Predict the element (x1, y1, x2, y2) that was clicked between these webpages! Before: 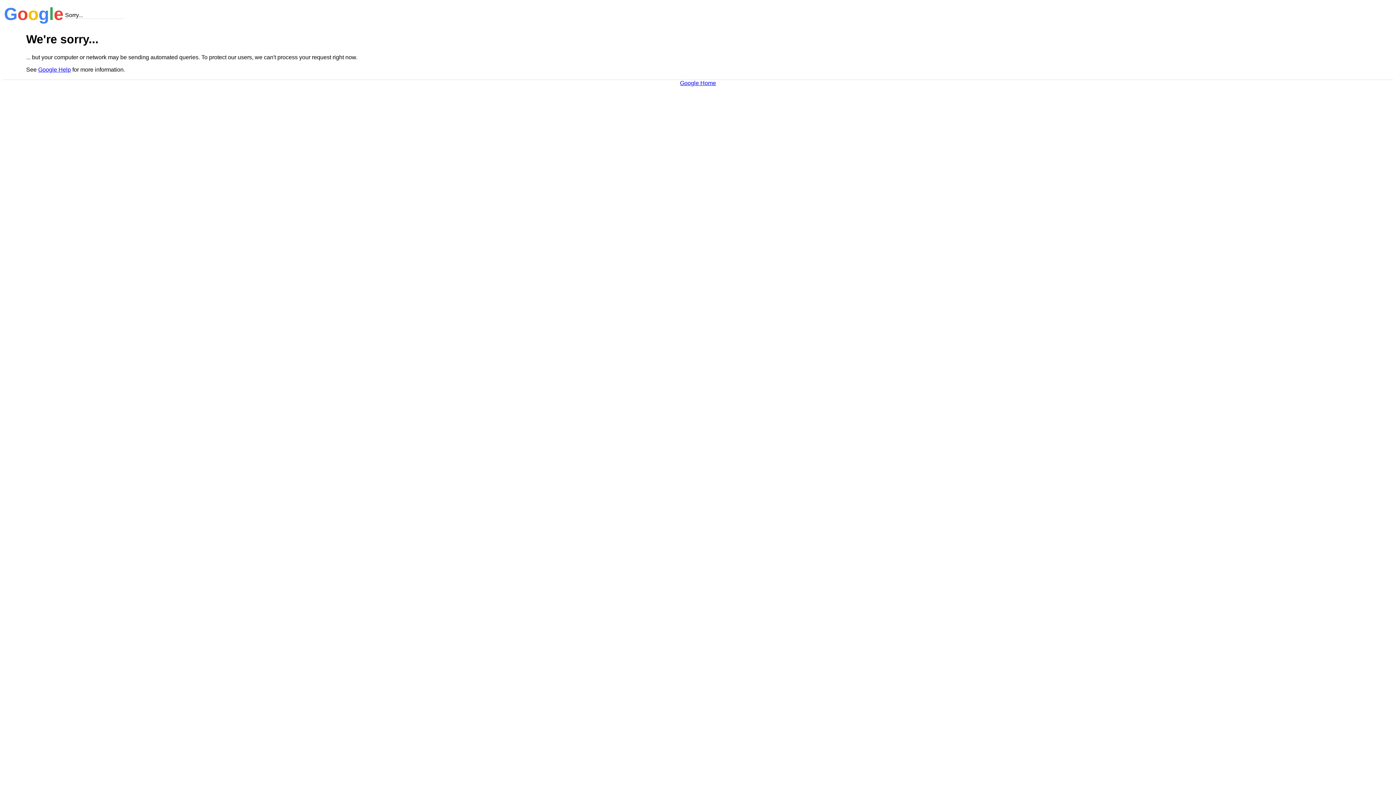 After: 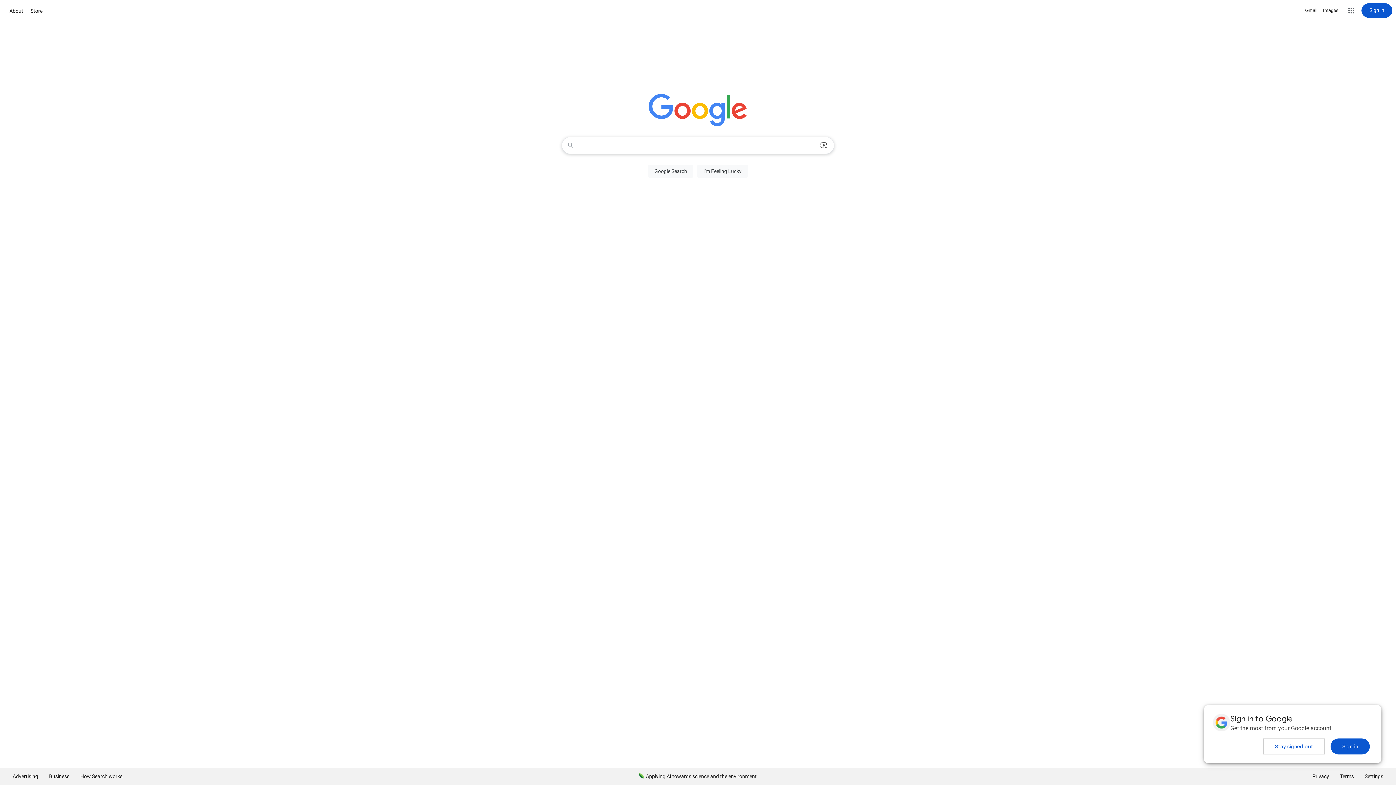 Action: label: Google Home bbox: (680, 79, 716, 86)